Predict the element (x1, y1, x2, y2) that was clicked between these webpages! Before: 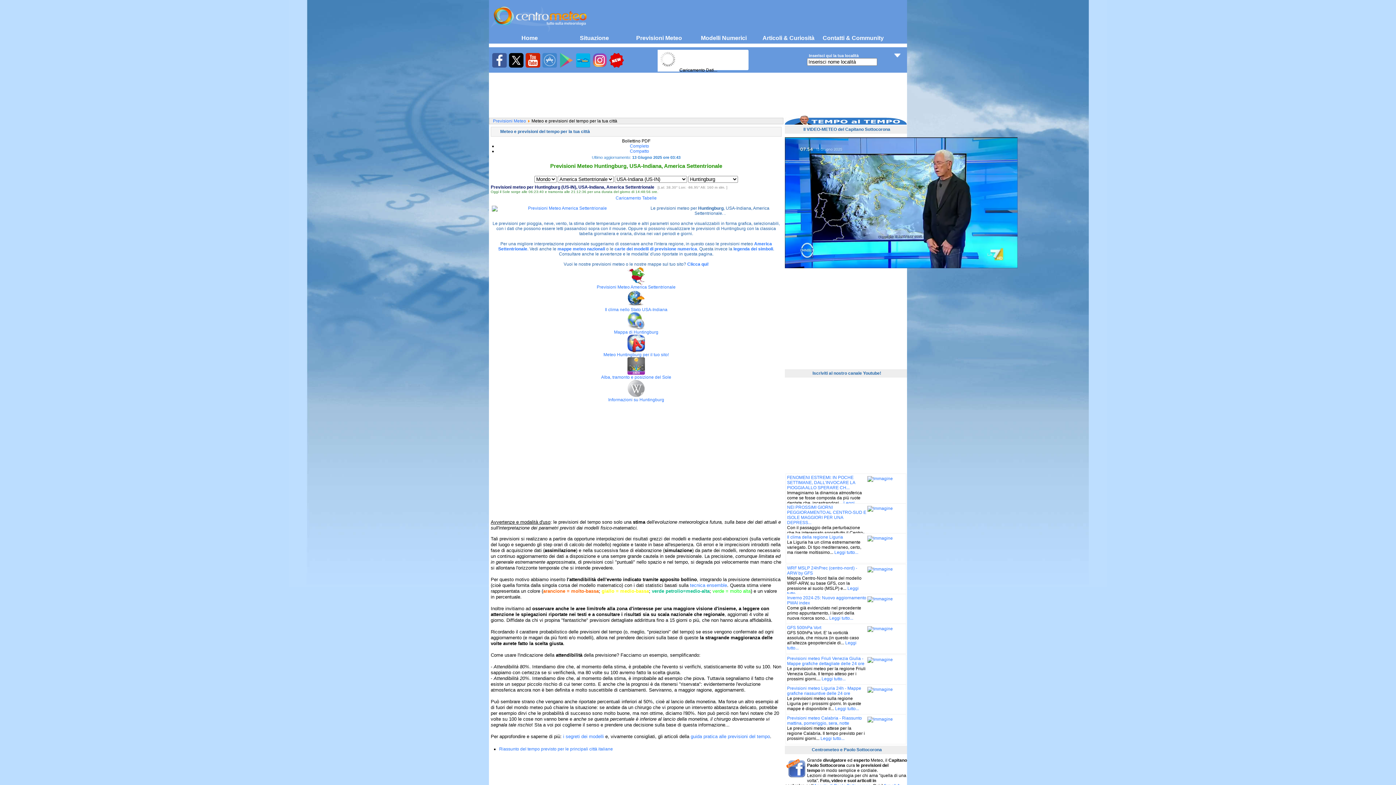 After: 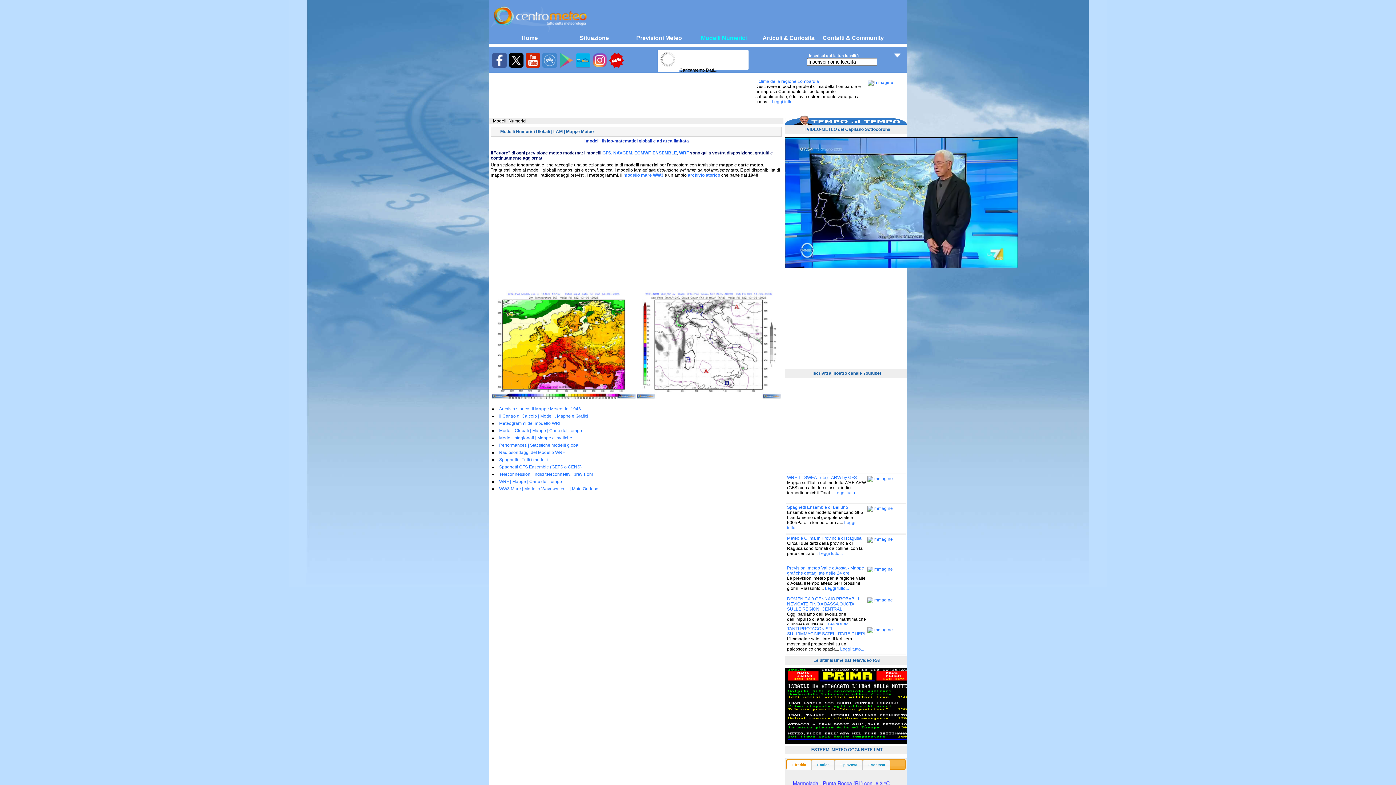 Action: bbox: (689, 32, 758, 43) label: Modelli Numerici